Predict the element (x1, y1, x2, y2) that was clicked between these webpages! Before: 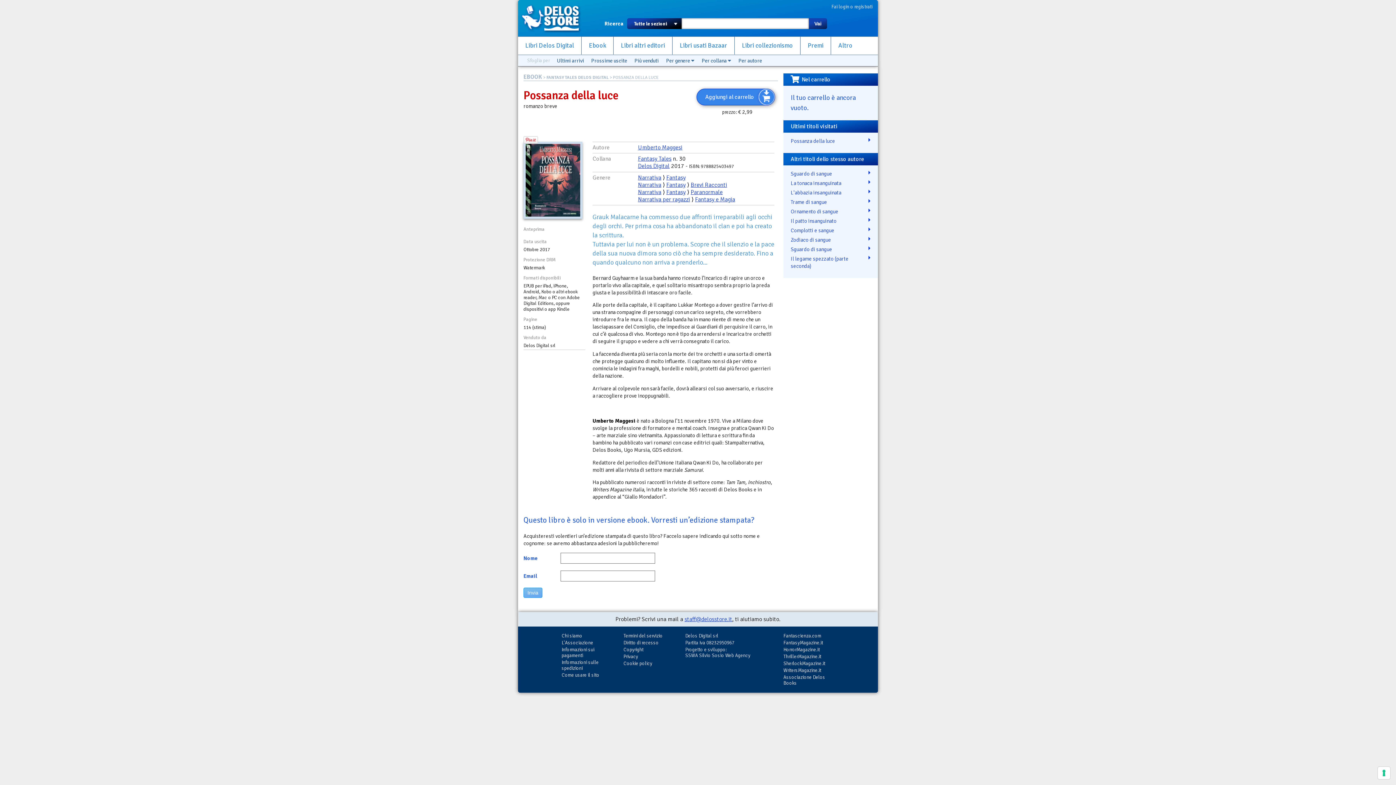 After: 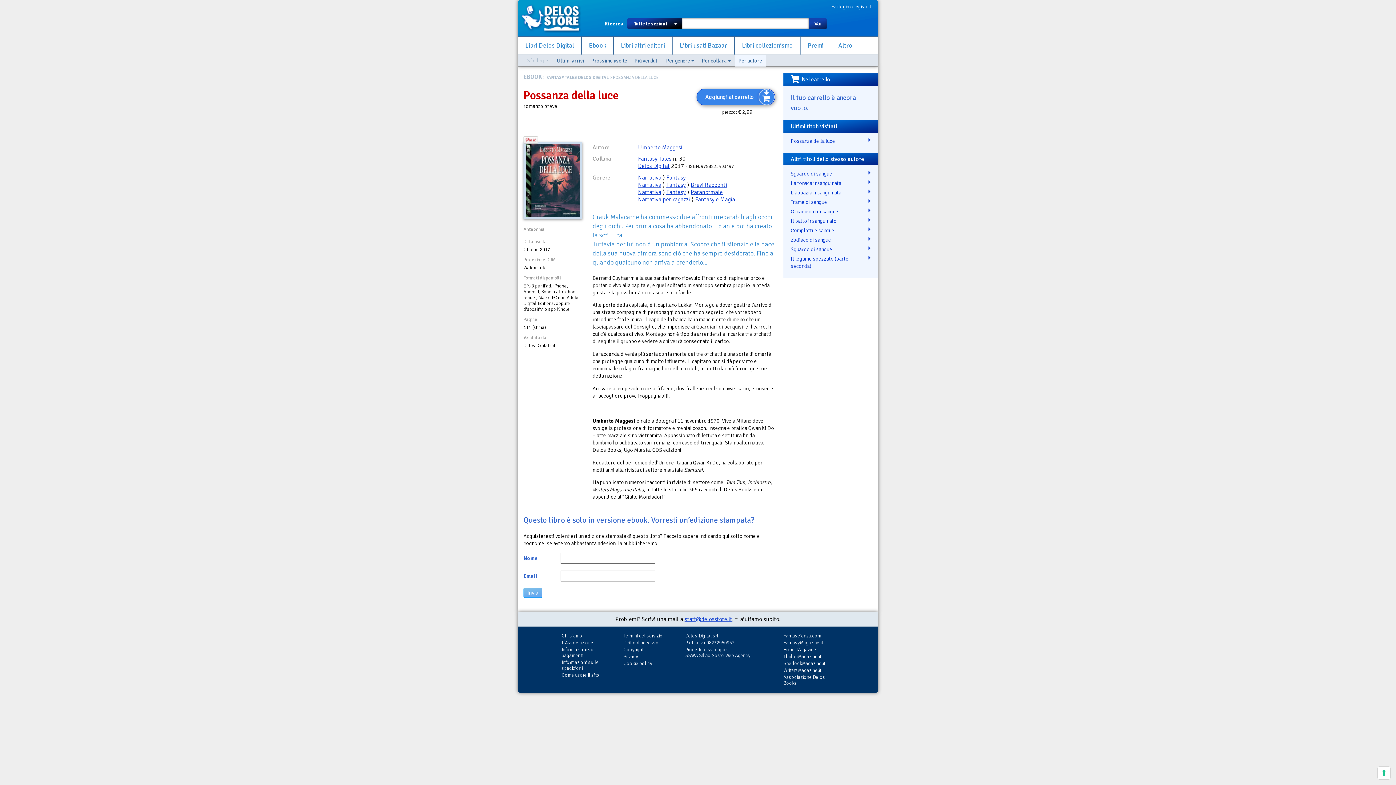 Action: label: Per autore bbox: (738, 57, 762, 64)